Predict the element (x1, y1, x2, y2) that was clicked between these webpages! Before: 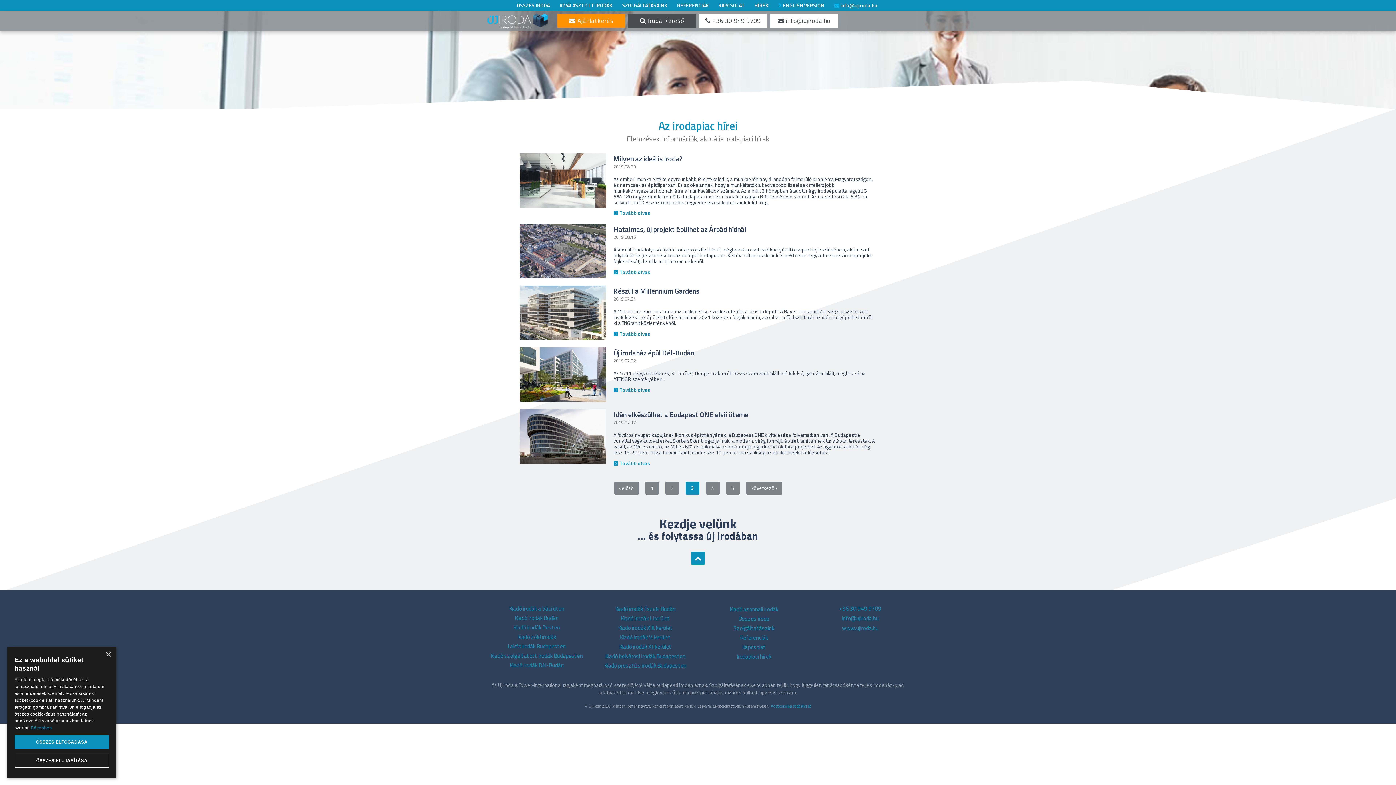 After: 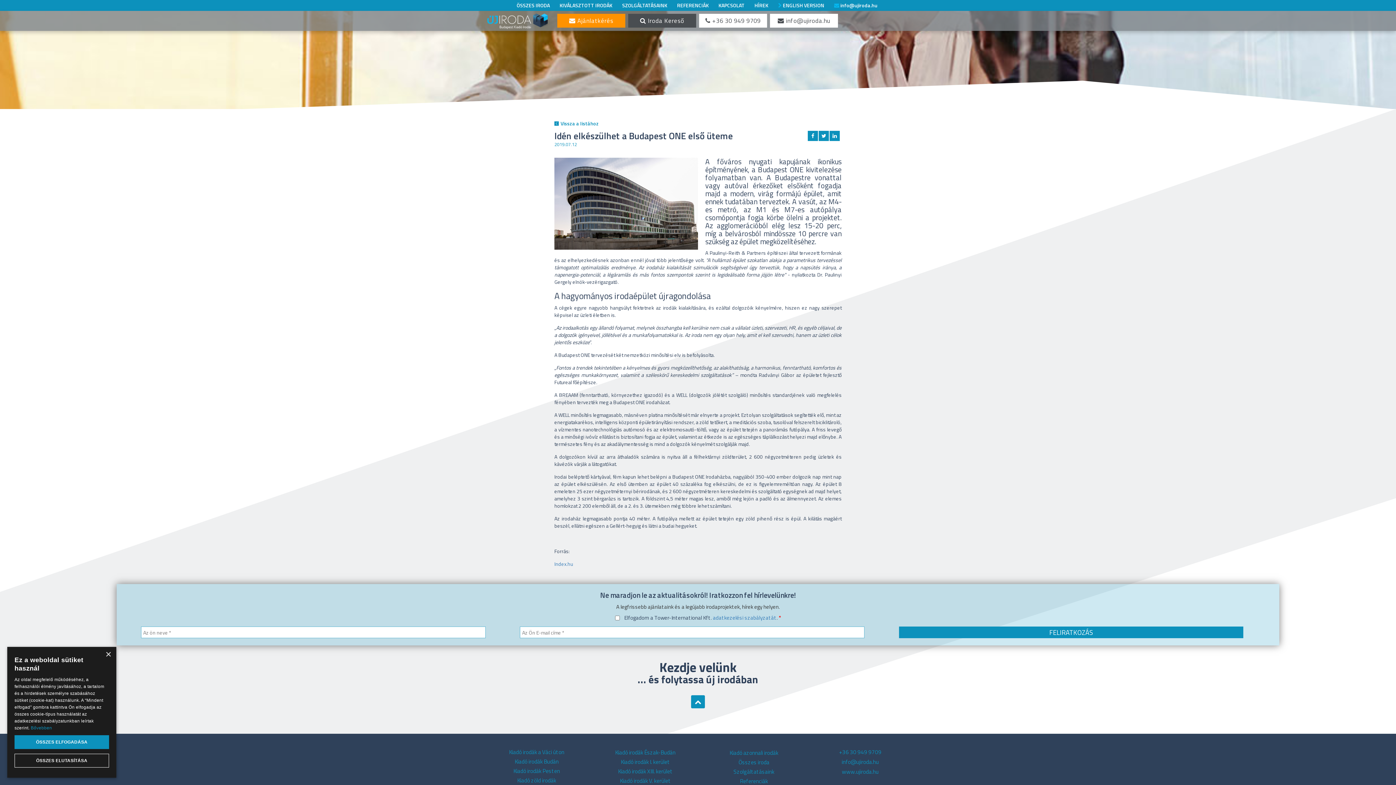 Action: label: Tovább olvas bbox: (613, 459, 652, 467)